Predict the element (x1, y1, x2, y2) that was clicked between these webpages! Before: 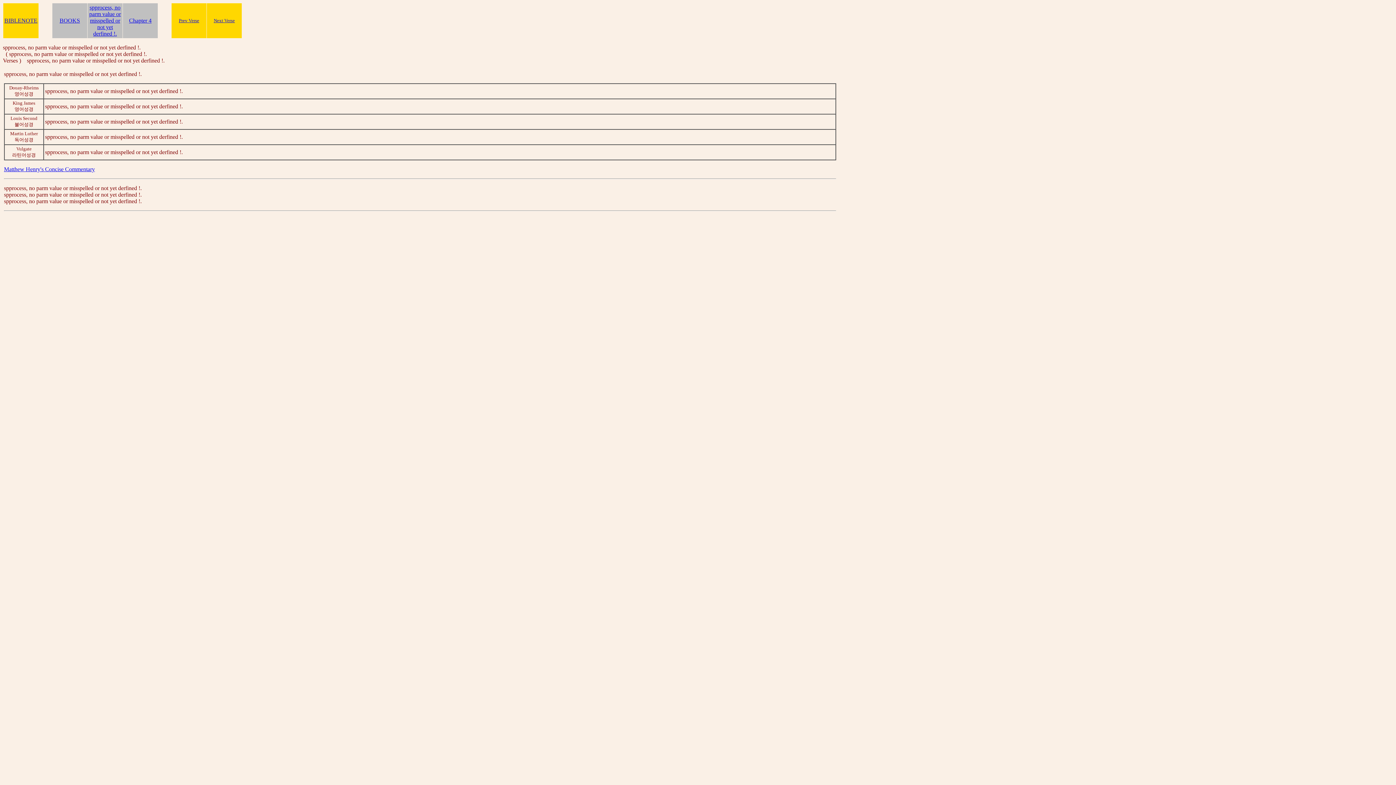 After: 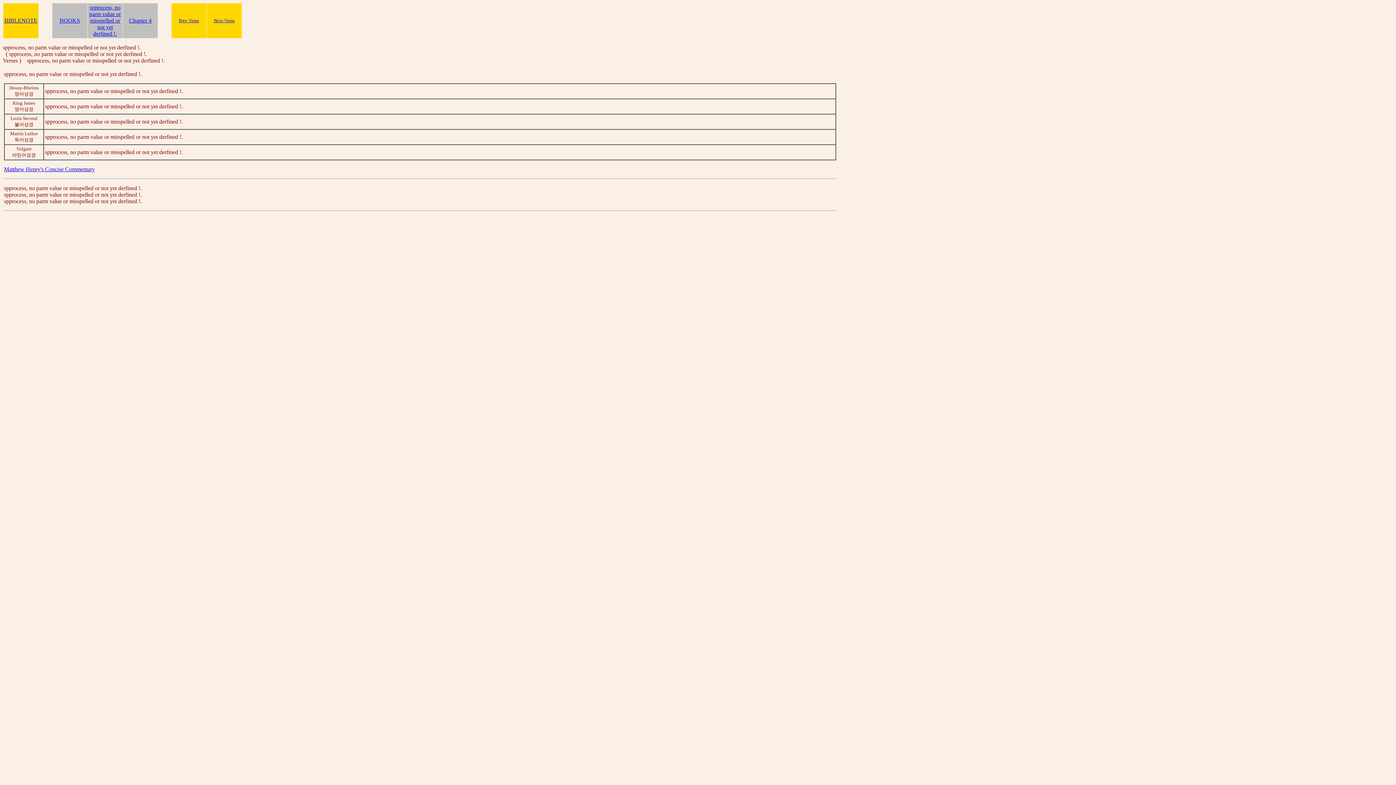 Action: label: Next Verse bbox: (213, 17, 234, 23)